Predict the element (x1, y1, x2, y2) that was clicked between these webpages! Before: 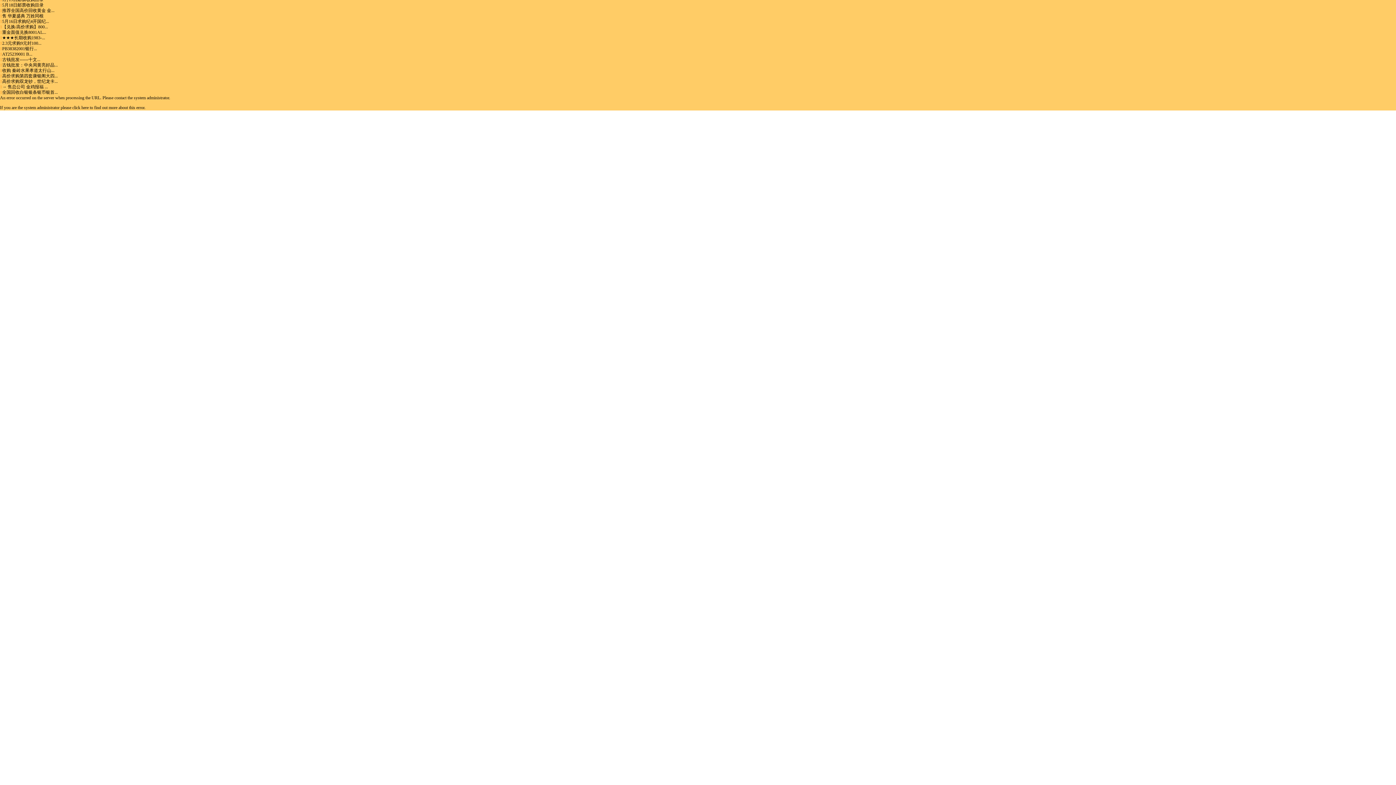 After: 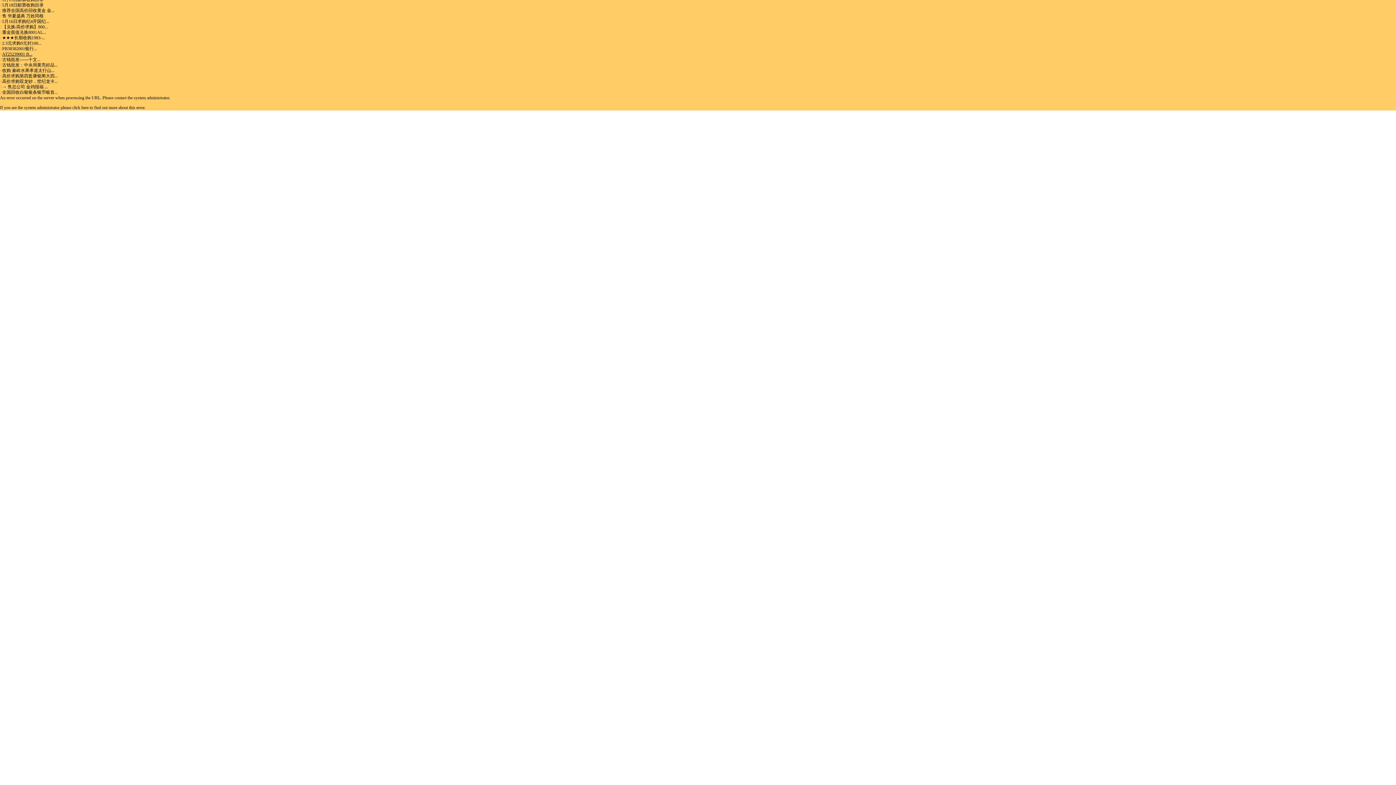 Action: label: AT25239001 B... bbox: (2, 51, 32, 56)